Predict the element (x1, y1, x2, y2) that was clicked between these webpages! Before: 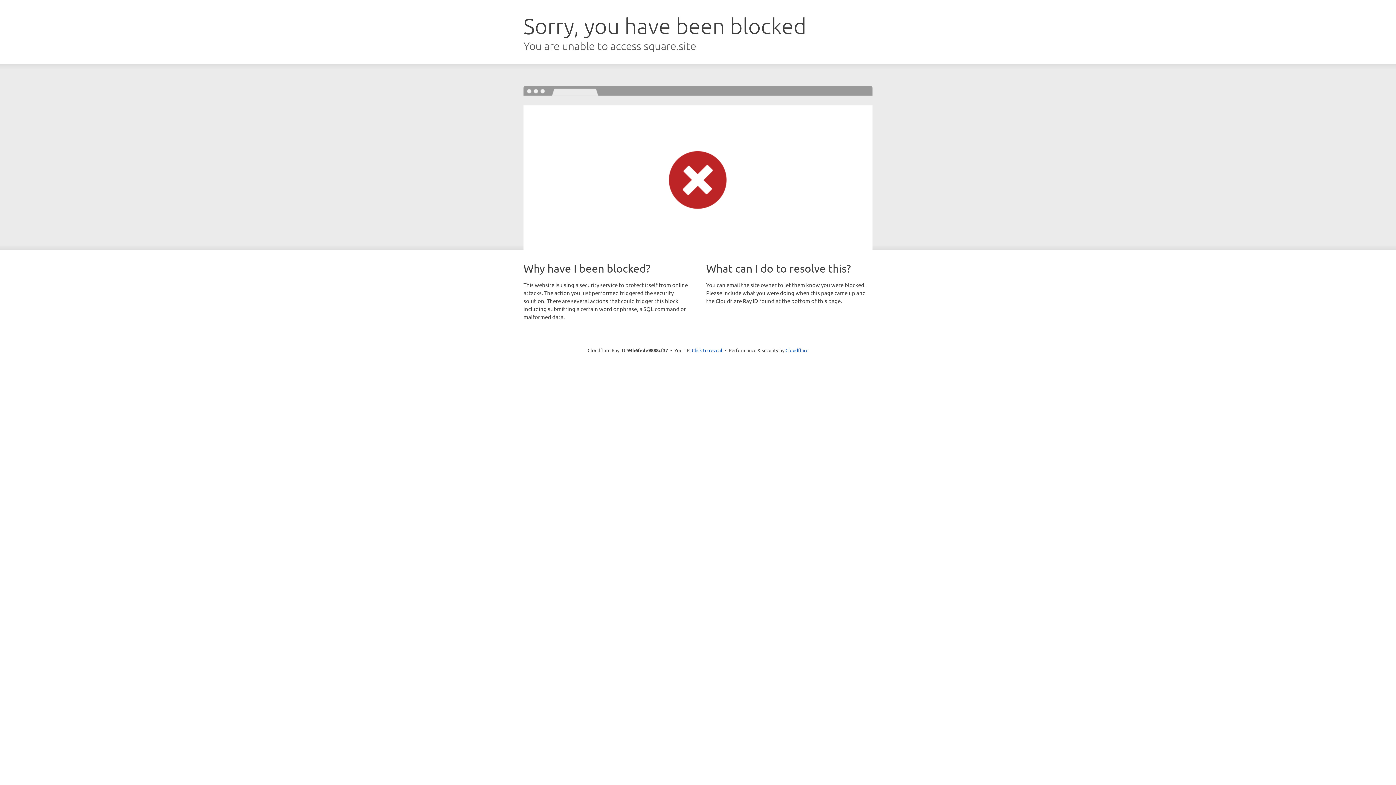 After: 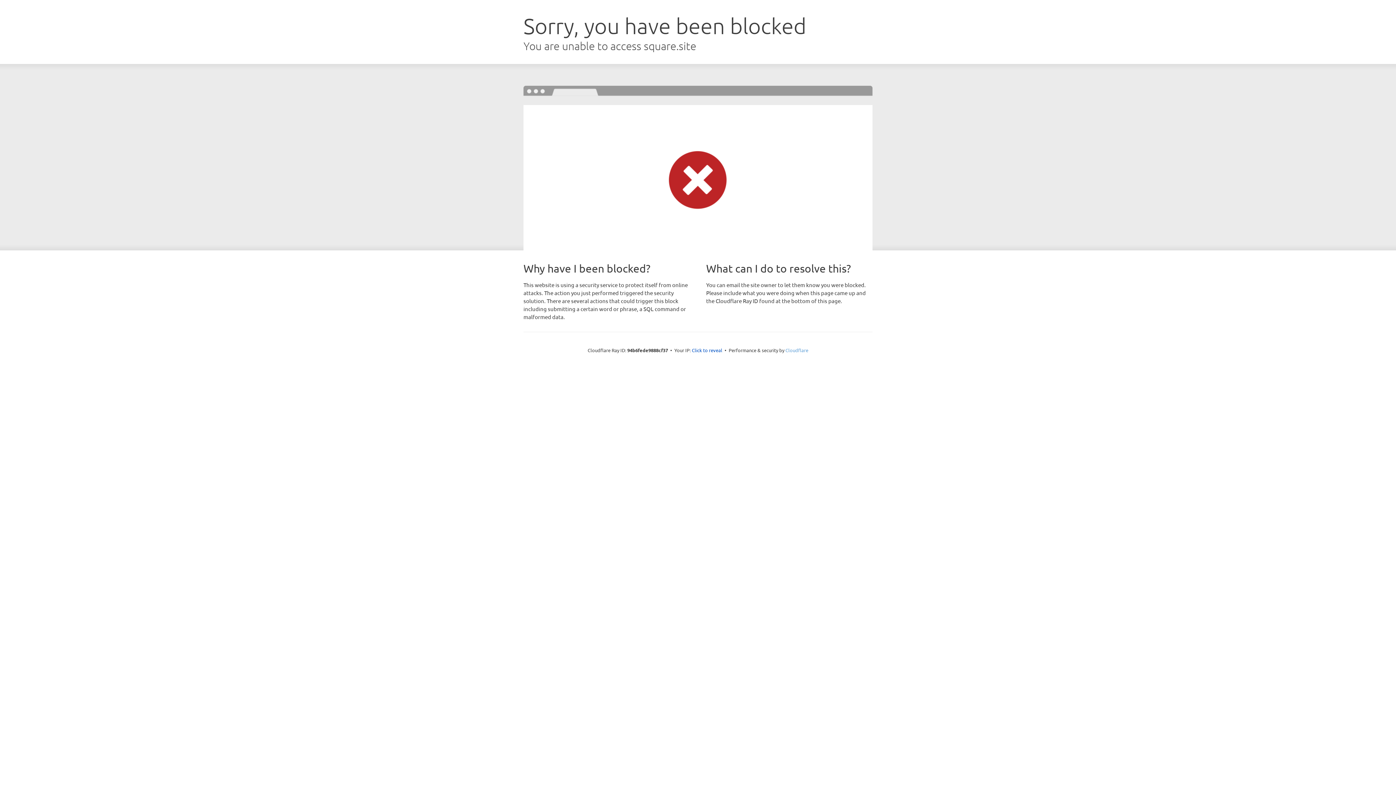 Action: label: Cloudflare bbox: (785, 347, 808, 353)